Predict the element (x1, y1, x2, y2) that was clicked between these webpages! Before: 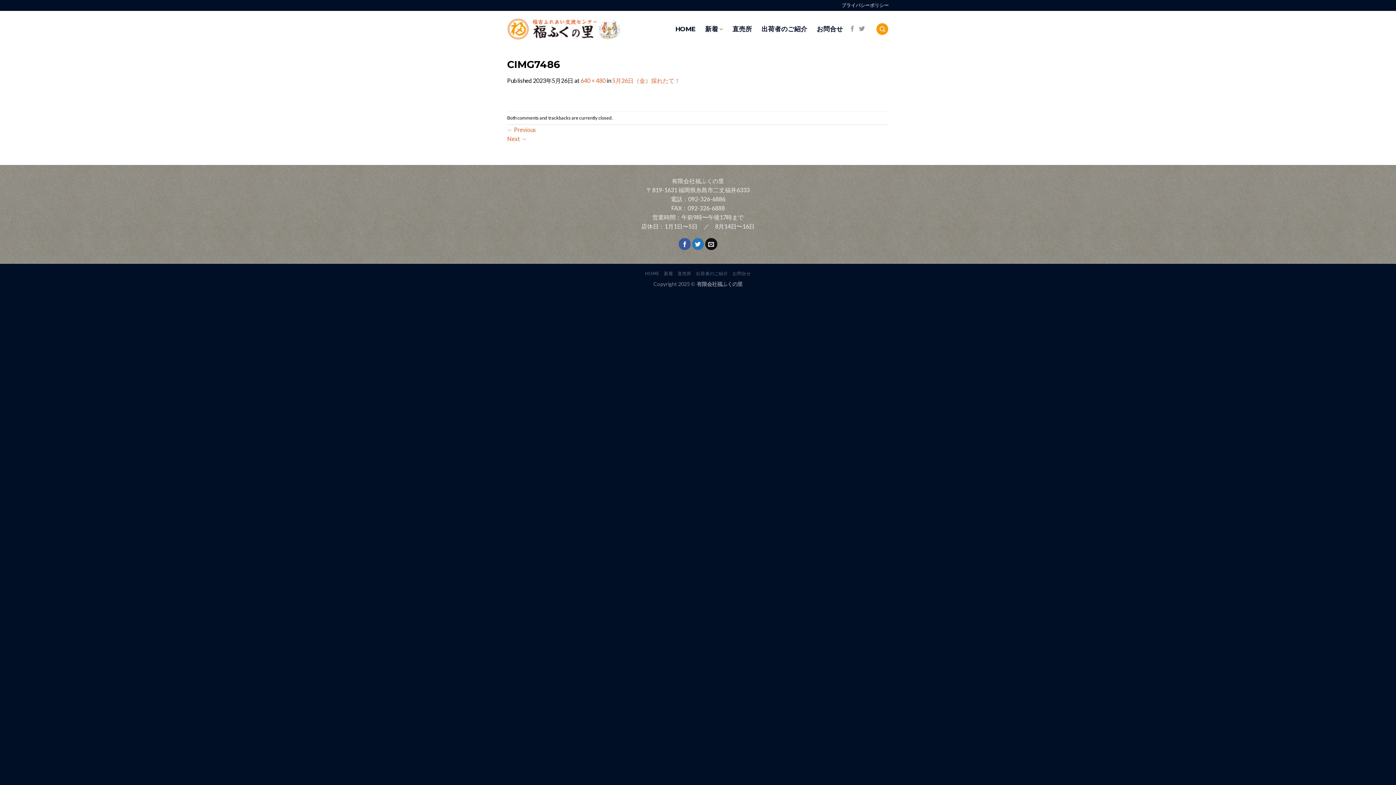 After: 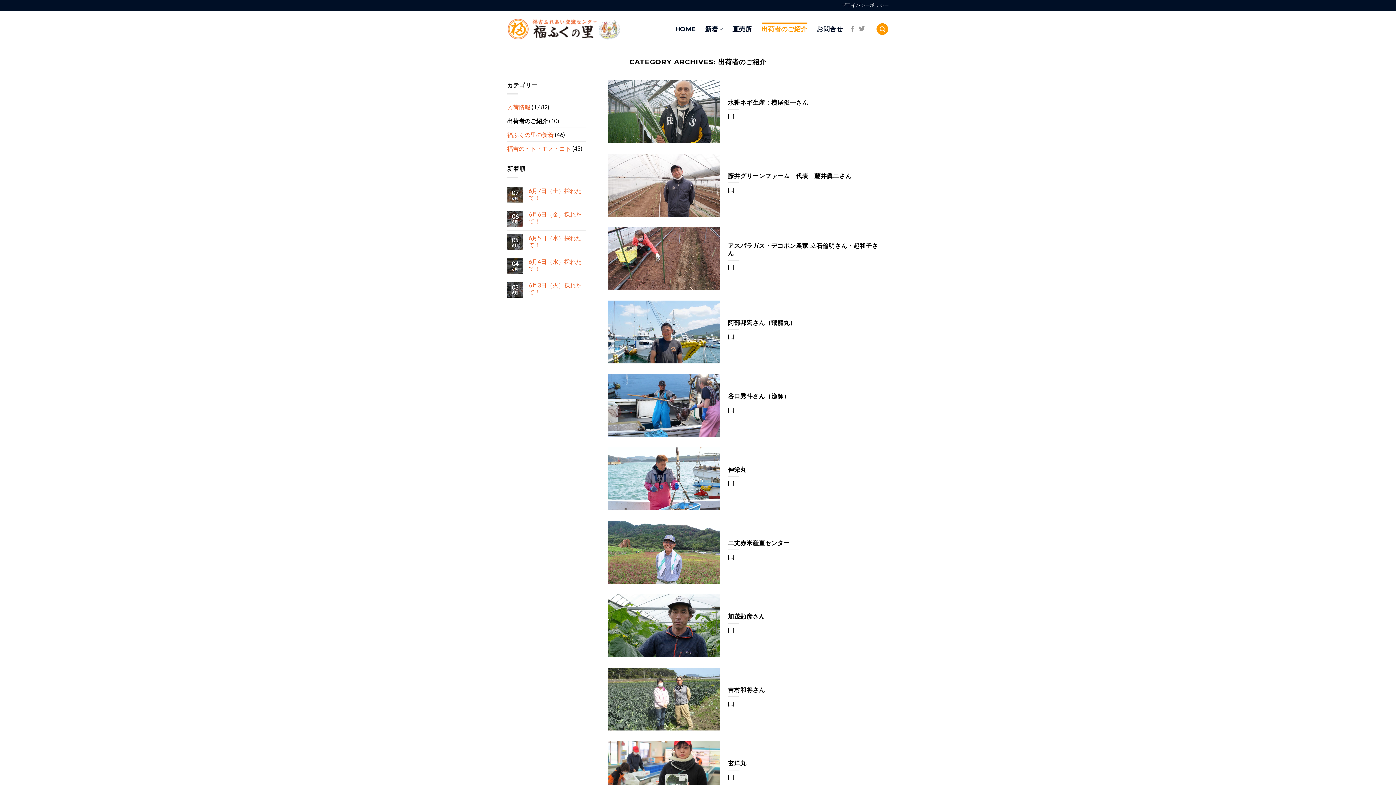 Action: bbox: (761, 22, 807, 35) label: 出荷者のご紹介